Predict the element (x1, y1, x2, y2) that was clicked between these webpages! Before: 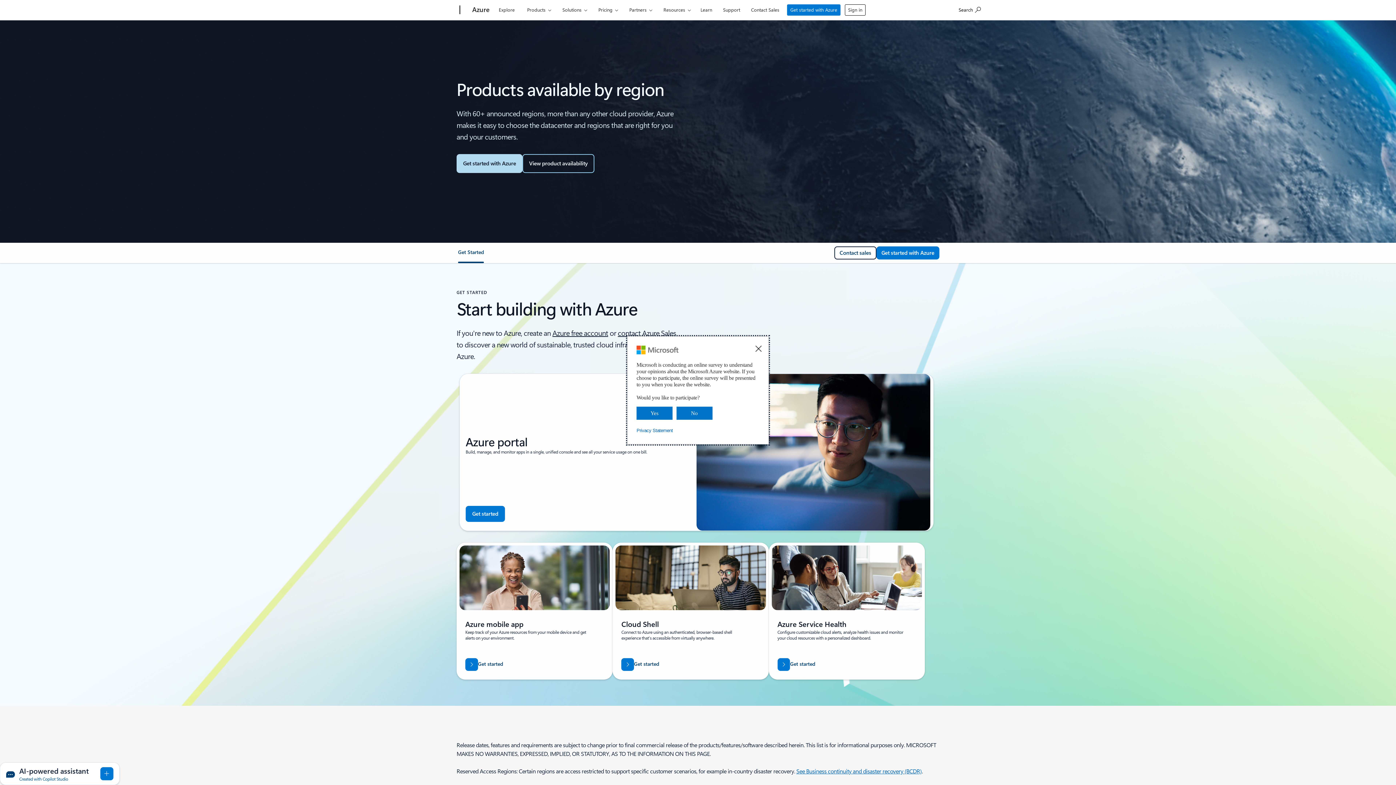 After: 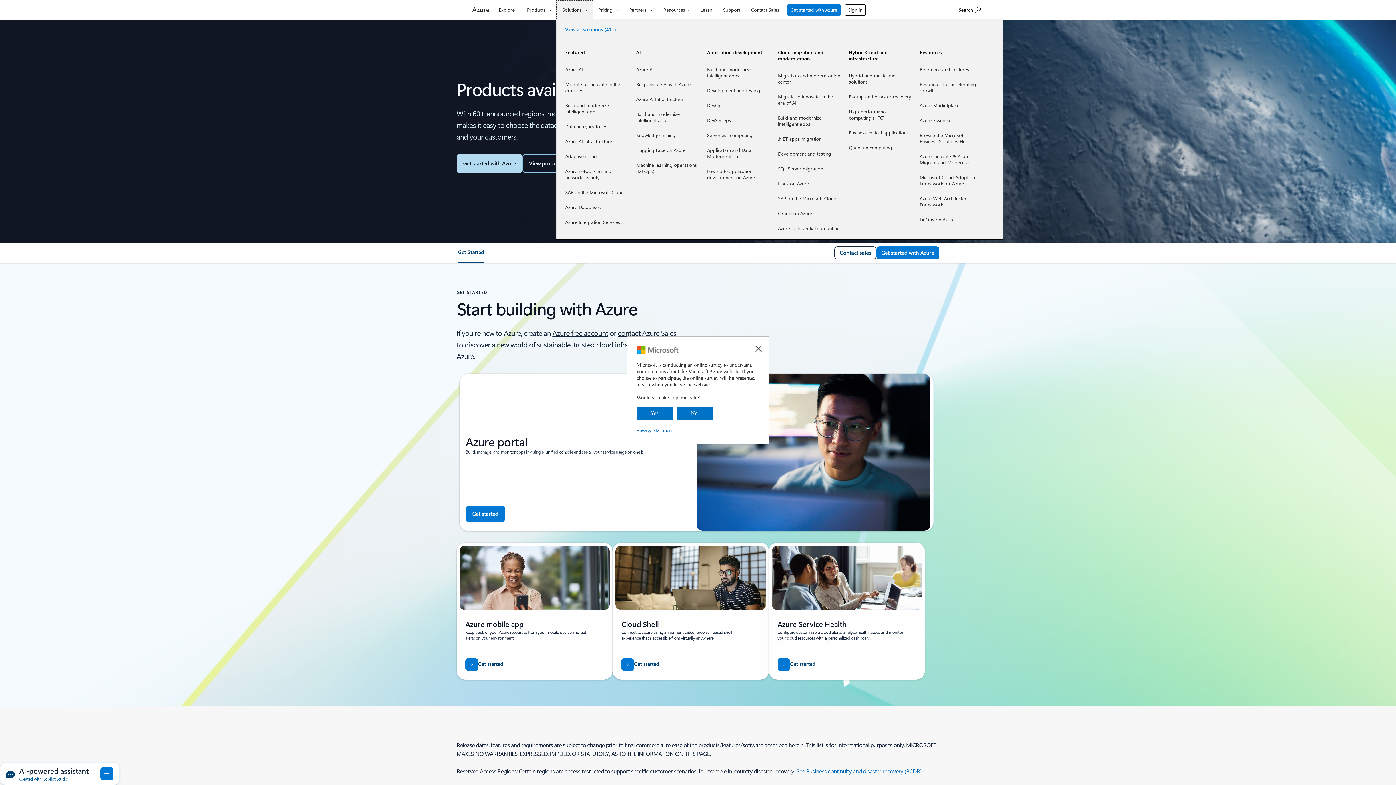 Action: bbox: (556, 0, 593, 18) label: Solutions